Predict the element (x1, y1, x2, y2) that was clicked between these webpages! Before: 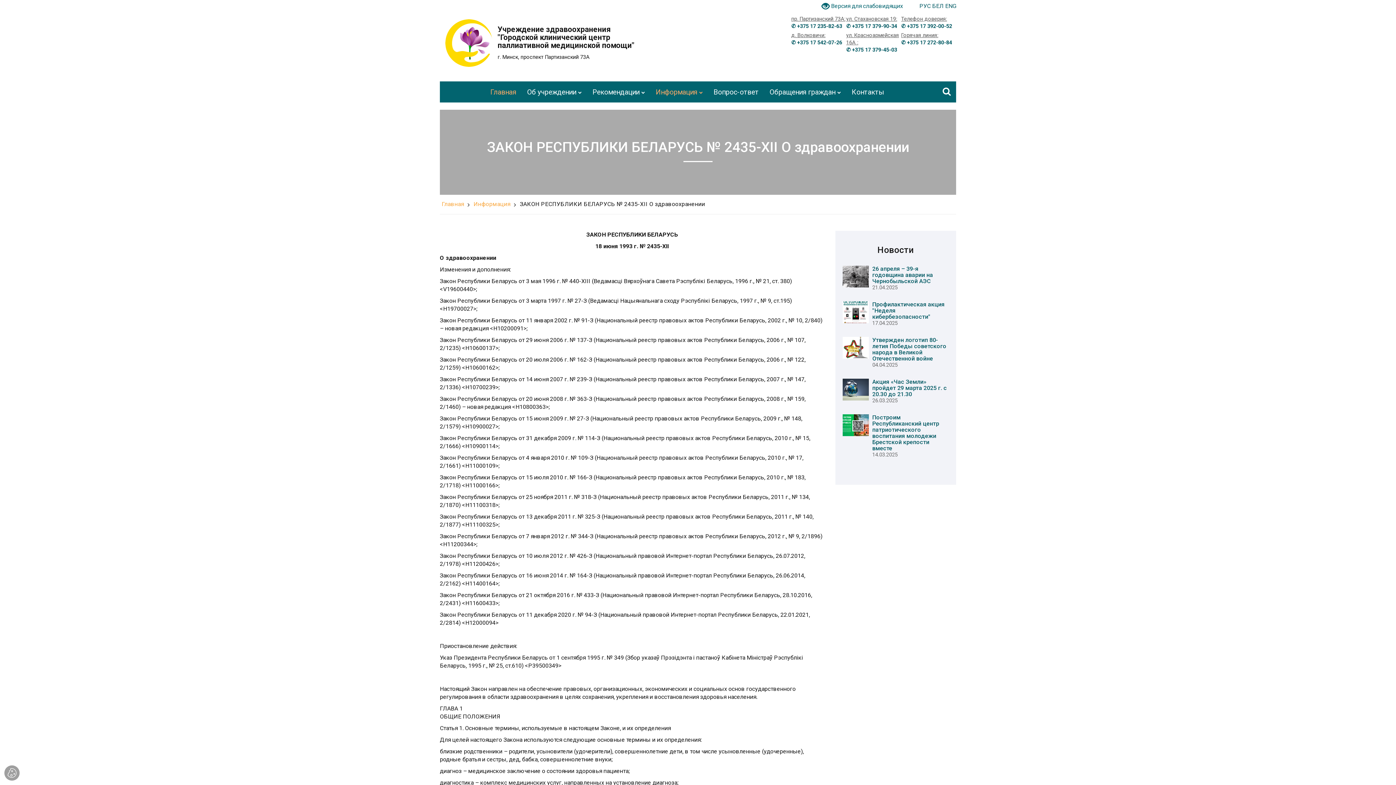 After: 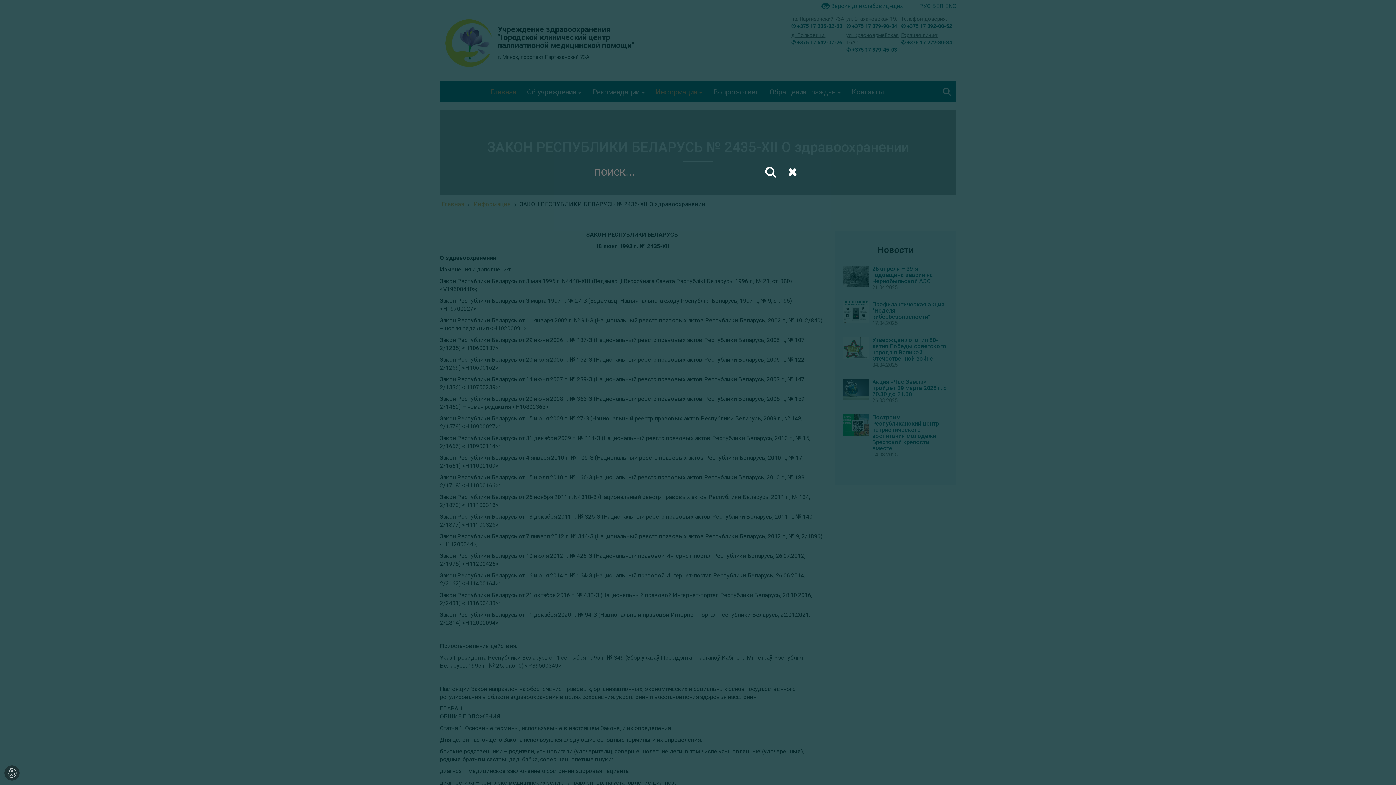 Action: bbox: (937, 81, 956, 101)